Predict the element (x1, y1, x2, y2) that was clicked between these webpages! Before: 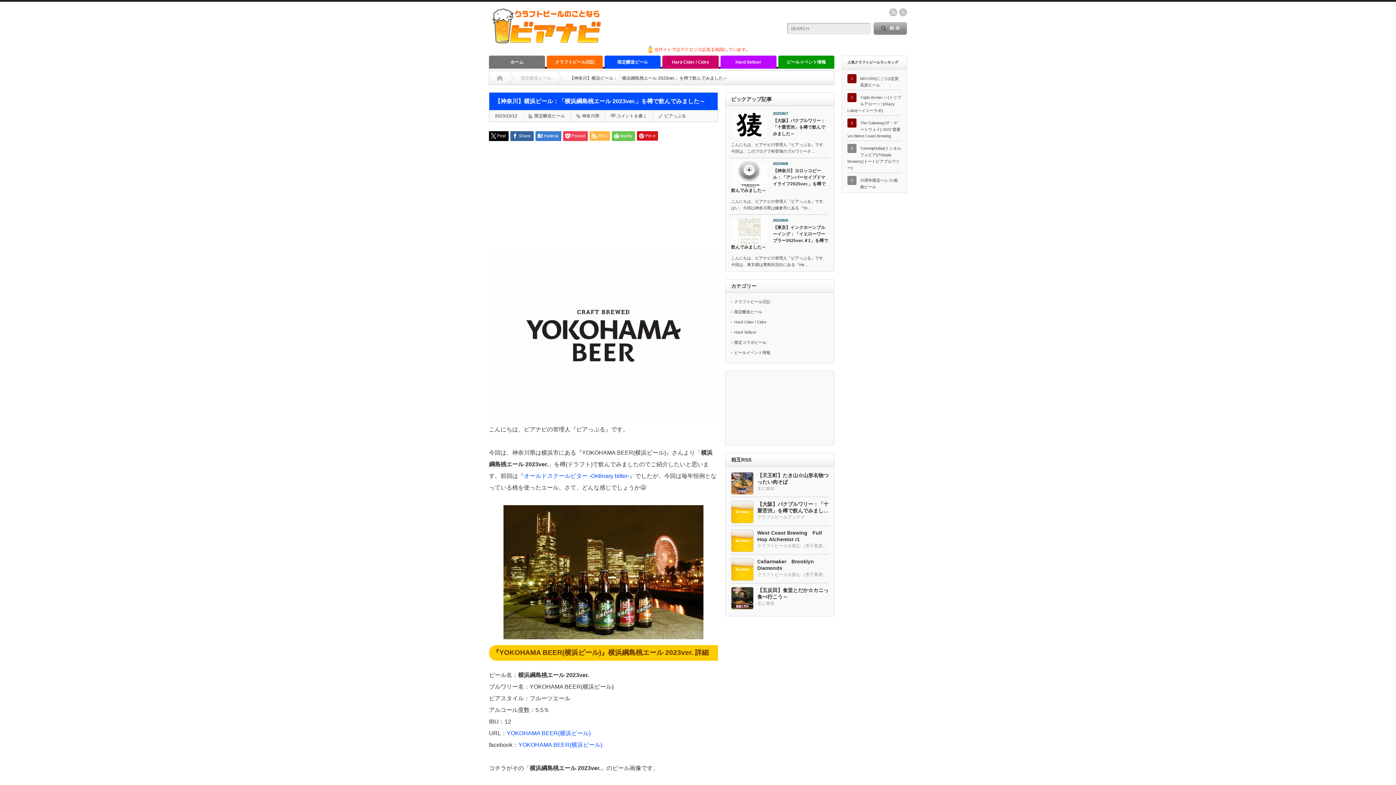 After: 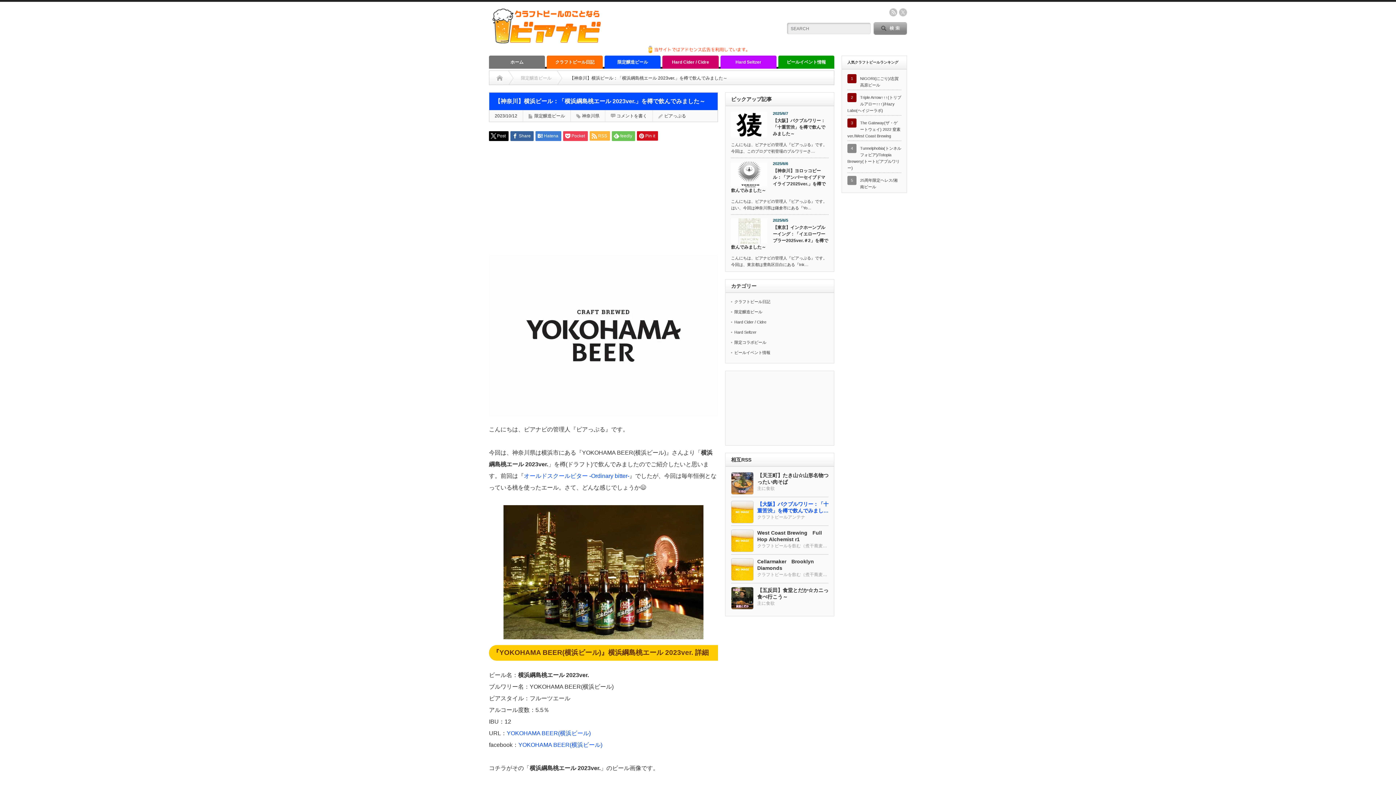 Action: bbox: (731, 501, 828, 520) label: 【大阪】バクブルワリー：「十重苦渋」を樽で飲んでみました～
クラフトビールアンテナ